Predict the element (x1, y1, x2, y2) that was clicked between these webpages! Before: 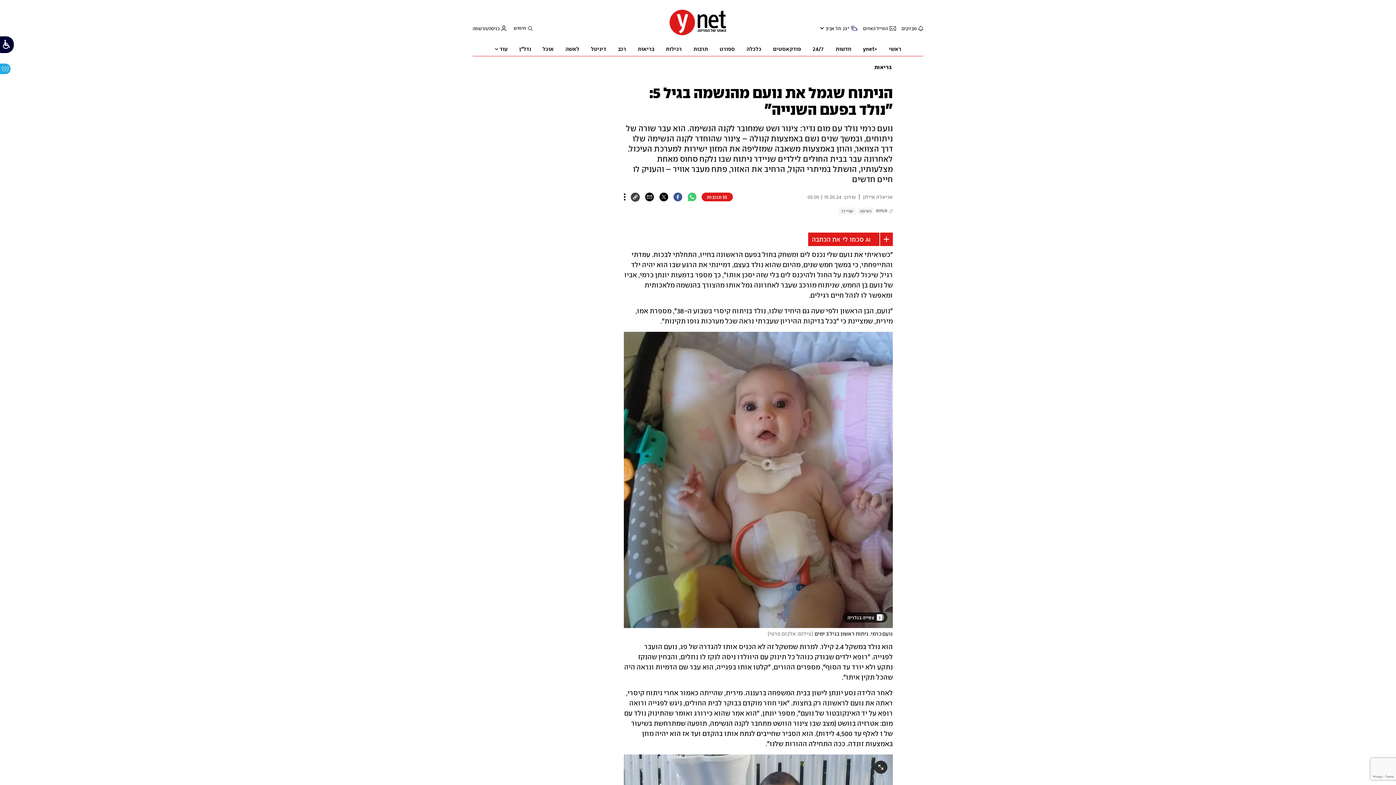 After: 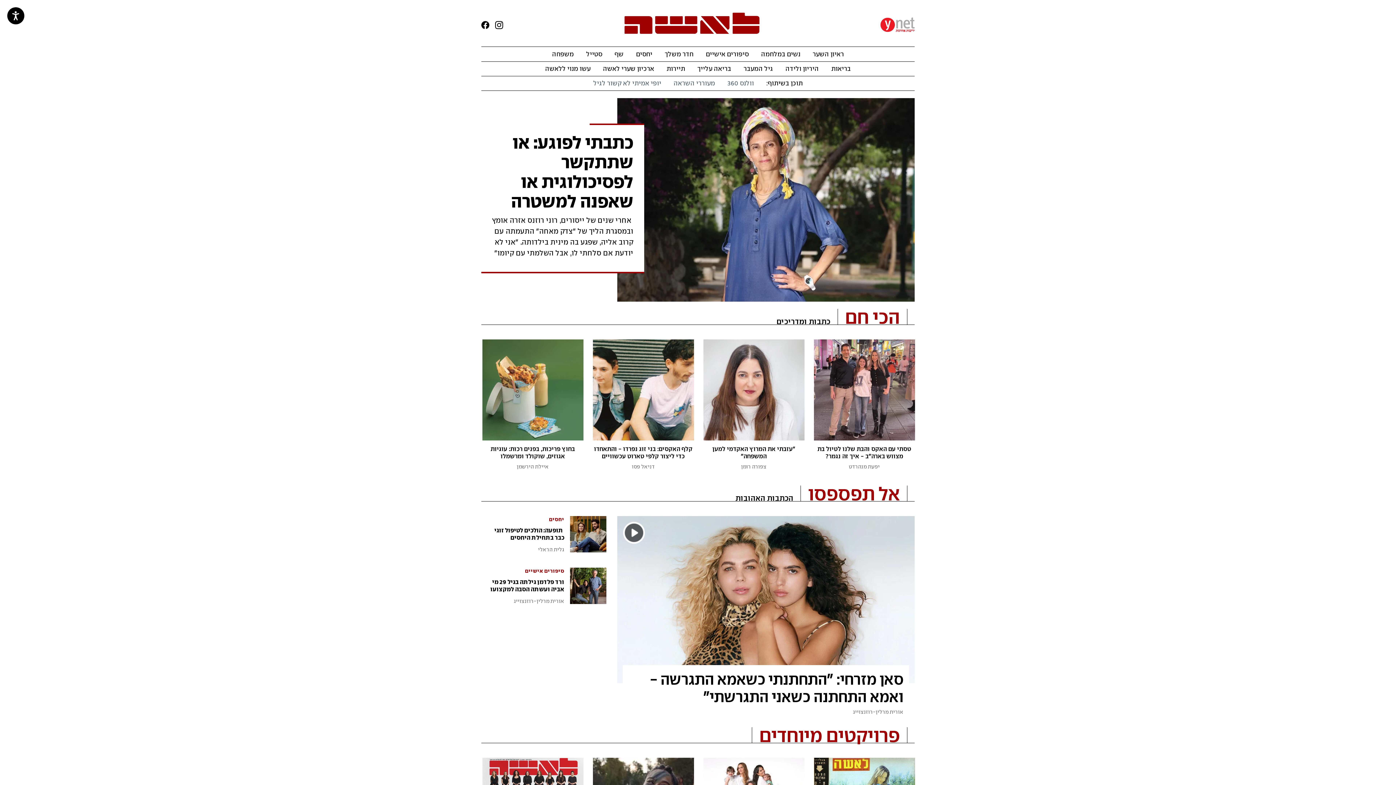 Action: bbox: (565, 45, 579, 59) label: לאשה